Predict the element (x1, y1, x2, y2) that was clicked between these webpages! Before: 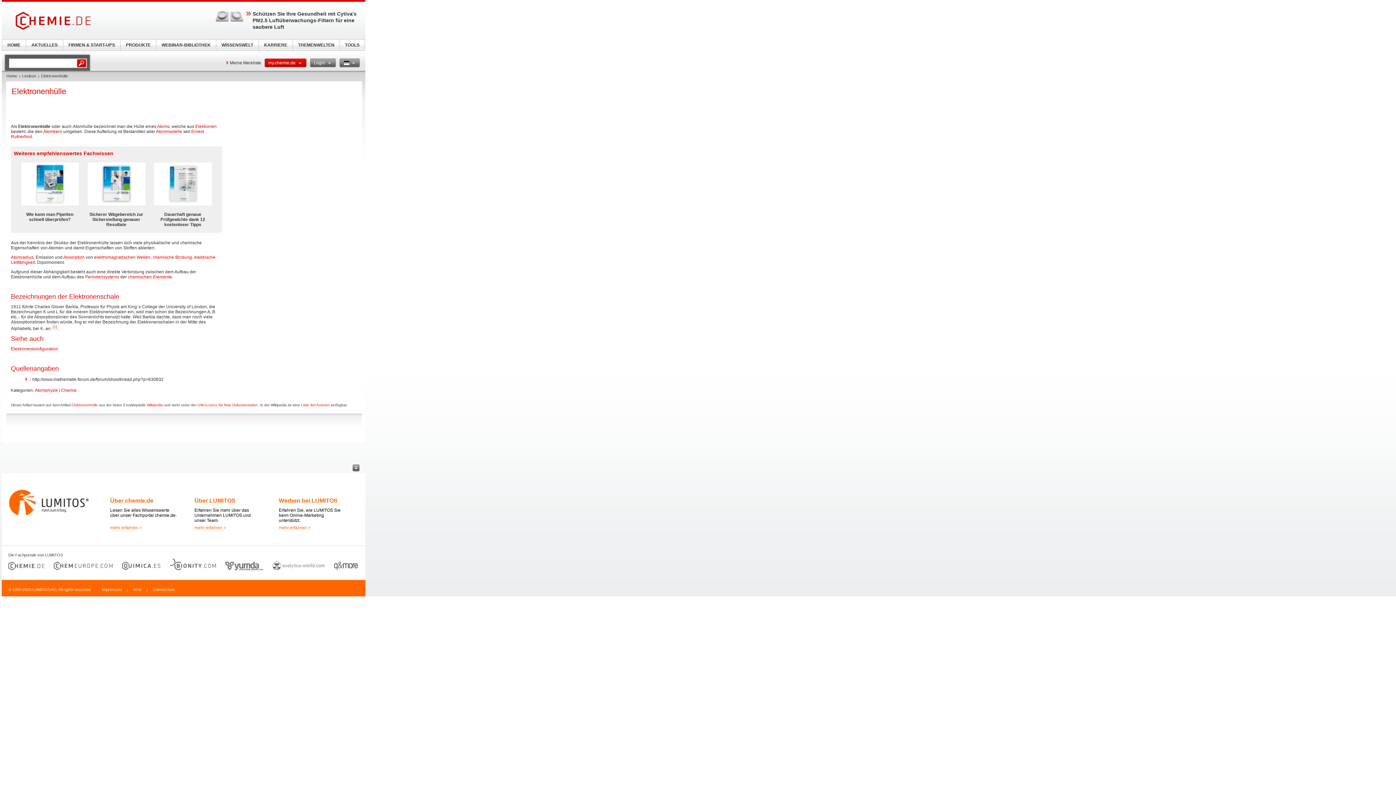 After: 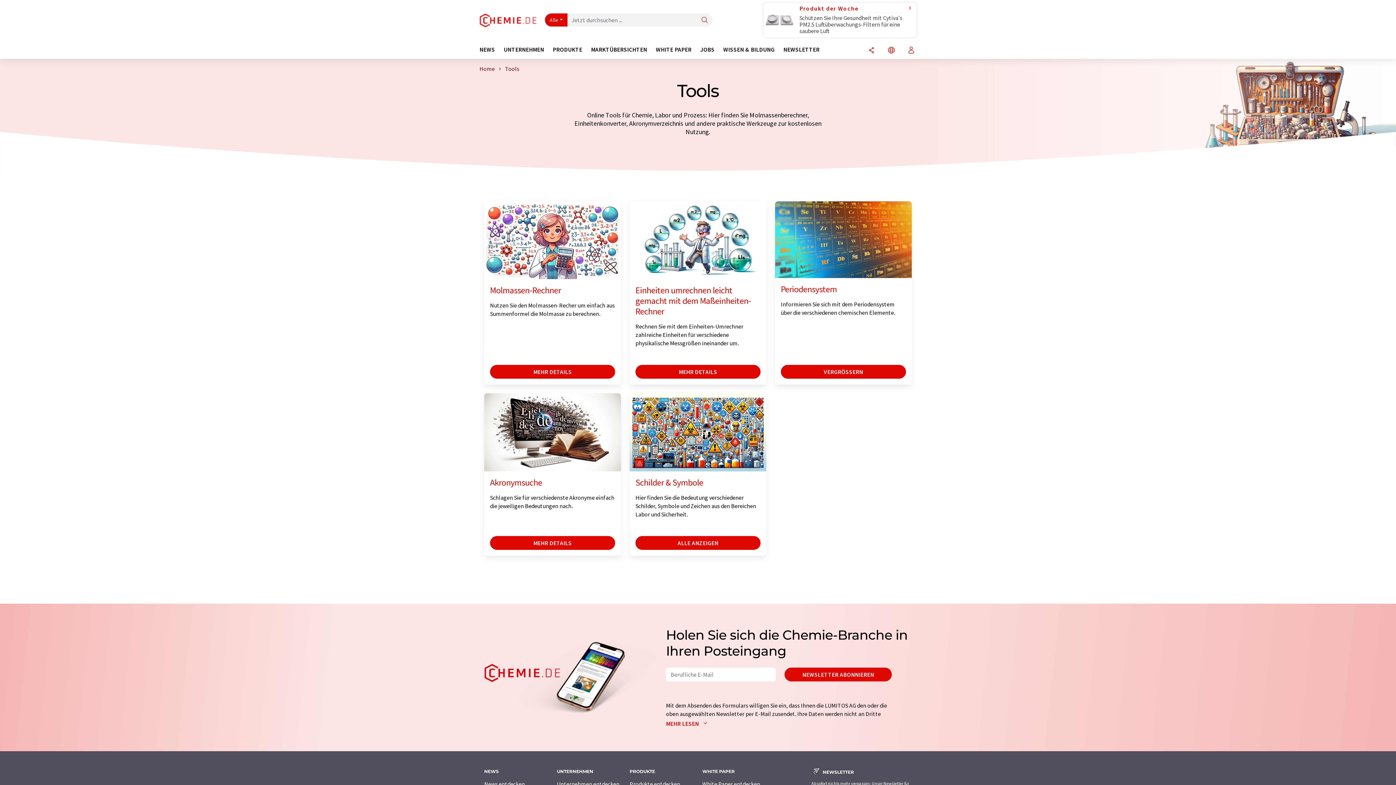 Action: bbox: (340, 39, 364, 50) label: TOOLS